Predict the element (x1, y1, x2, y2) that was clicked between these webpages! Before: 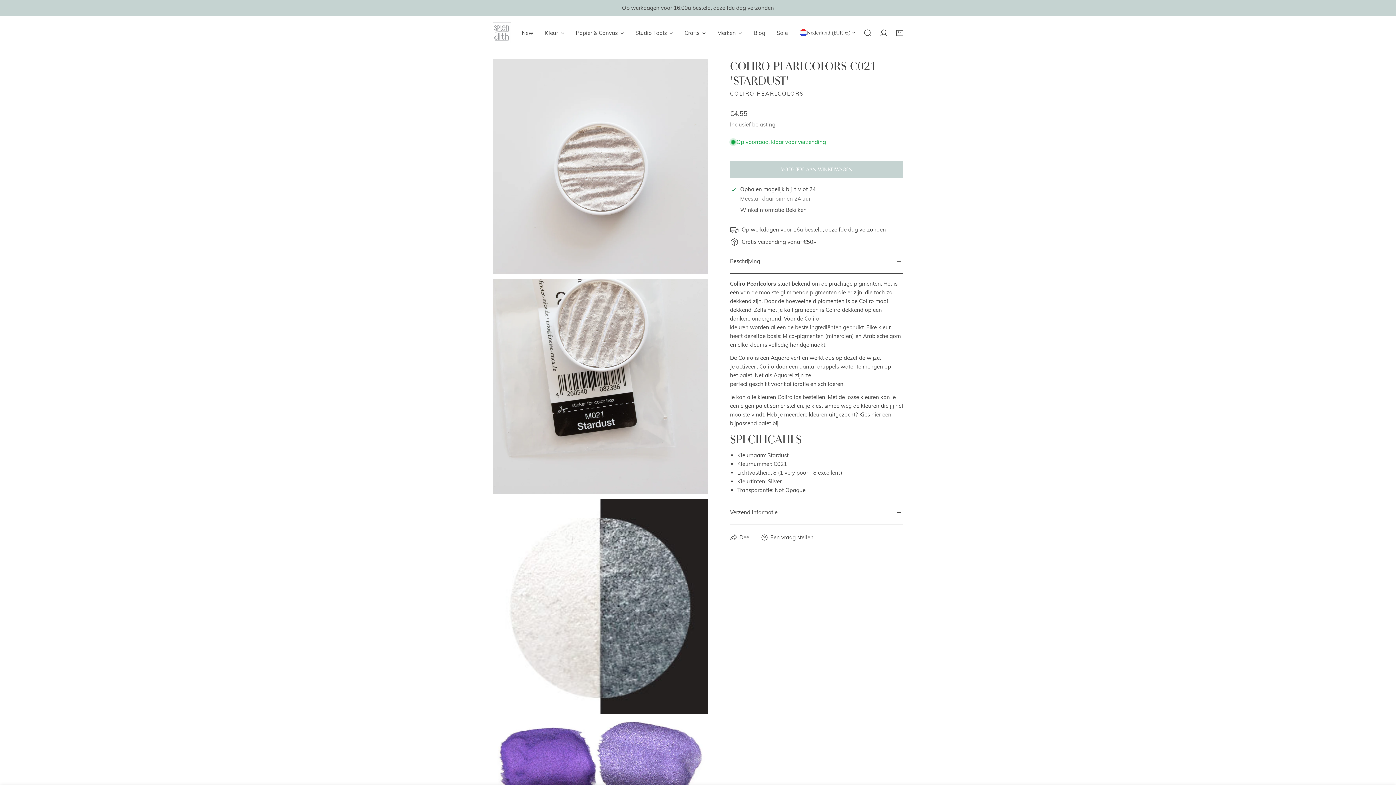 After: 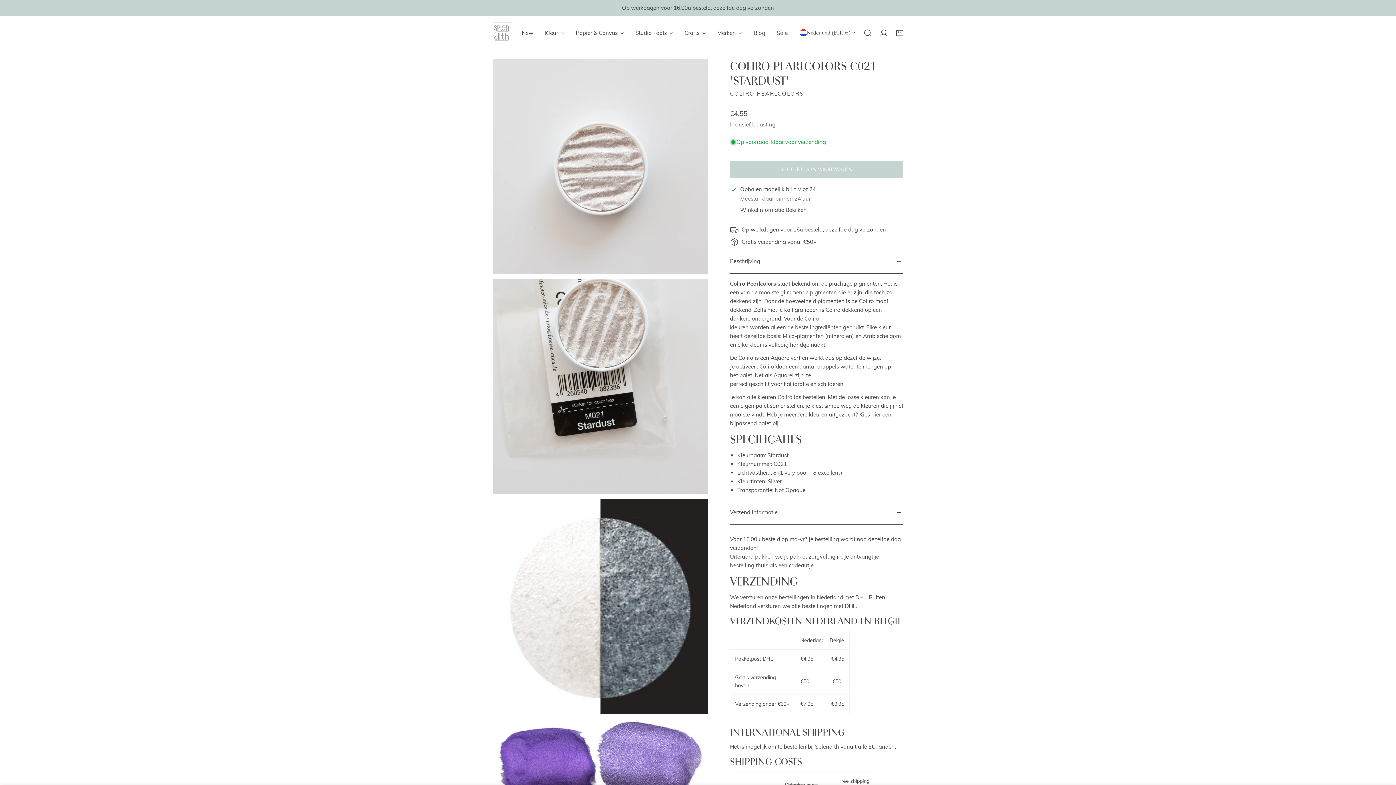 Action: bbox: (730, 500, 903, 525) label: Verzend informatie